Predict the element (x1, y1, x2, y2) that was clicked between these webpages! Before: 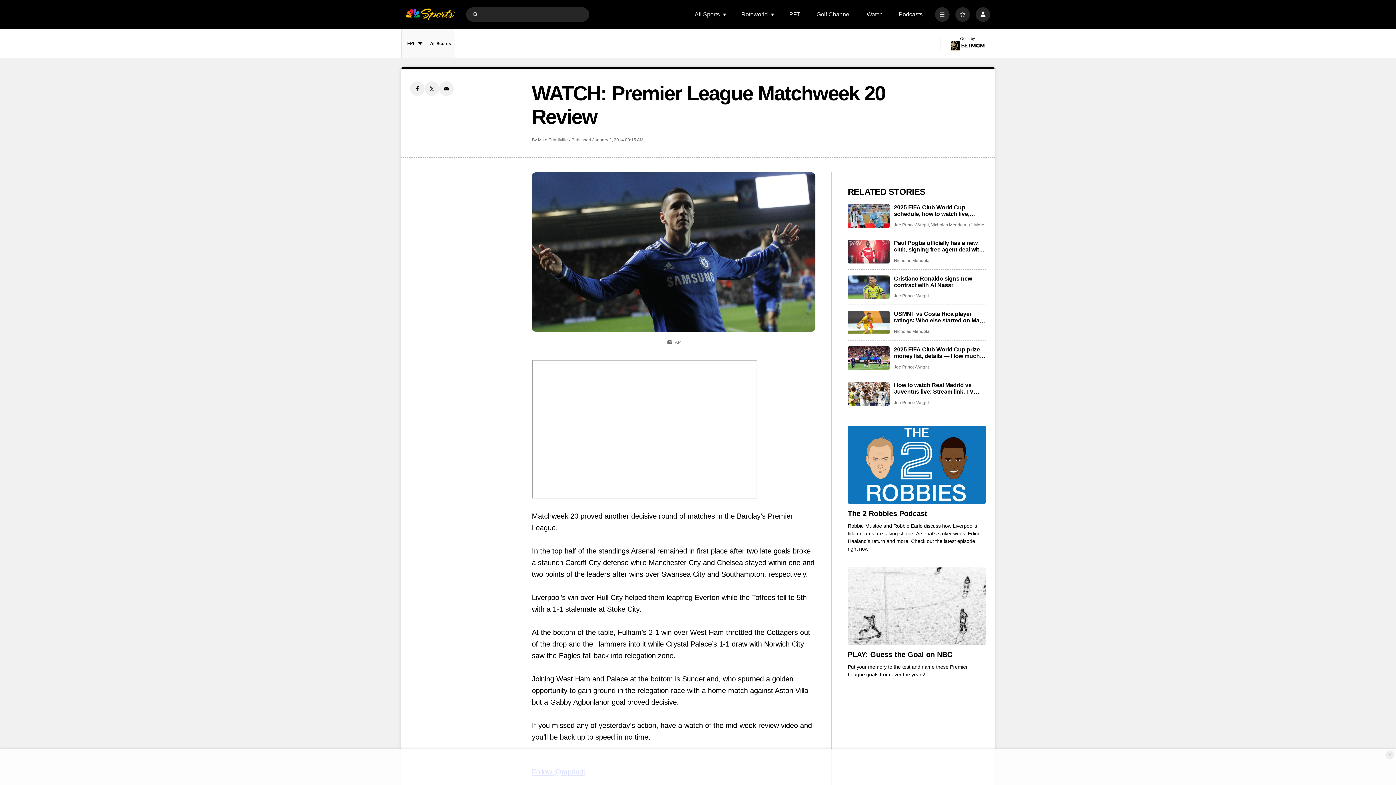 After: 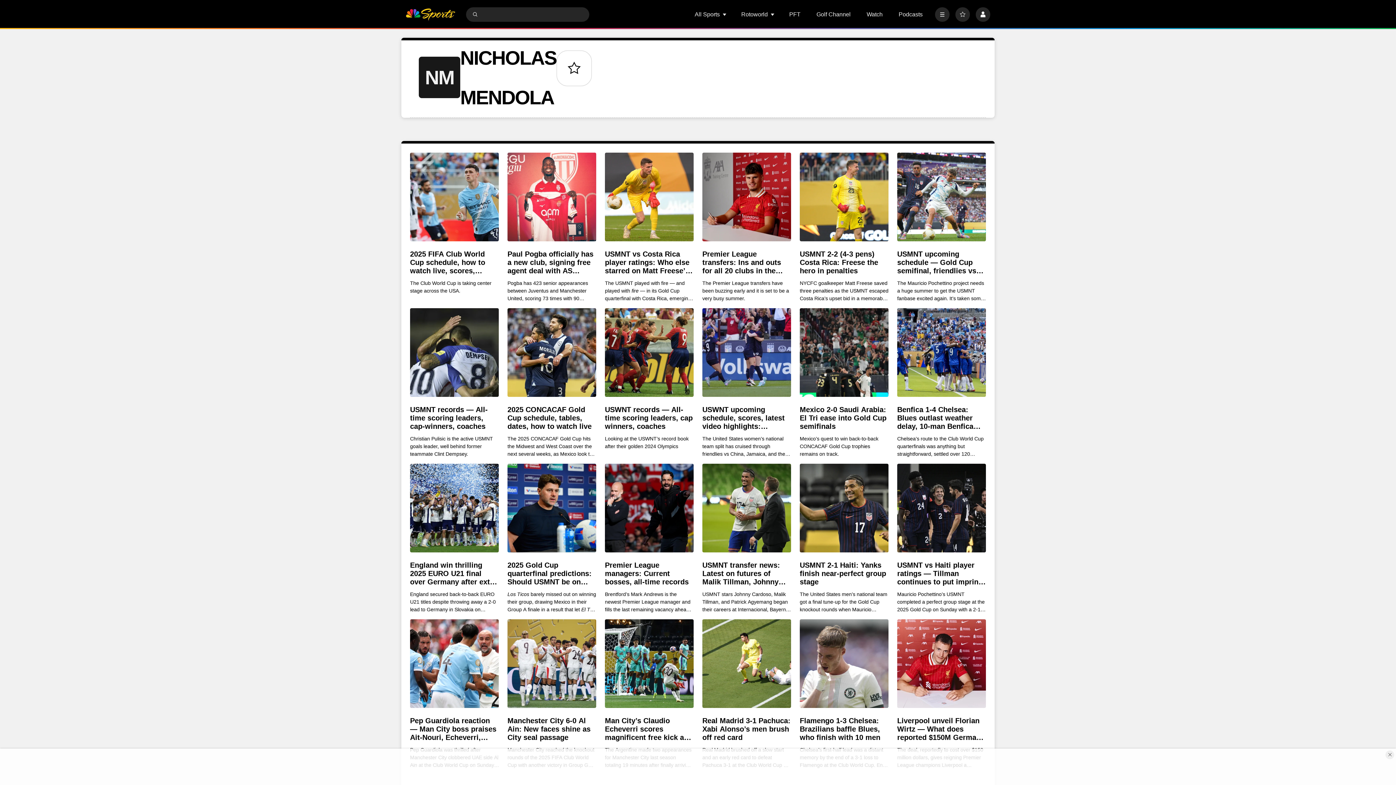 Action: label: Nicholas Mendola bbox: (894, 329, 929, 334)